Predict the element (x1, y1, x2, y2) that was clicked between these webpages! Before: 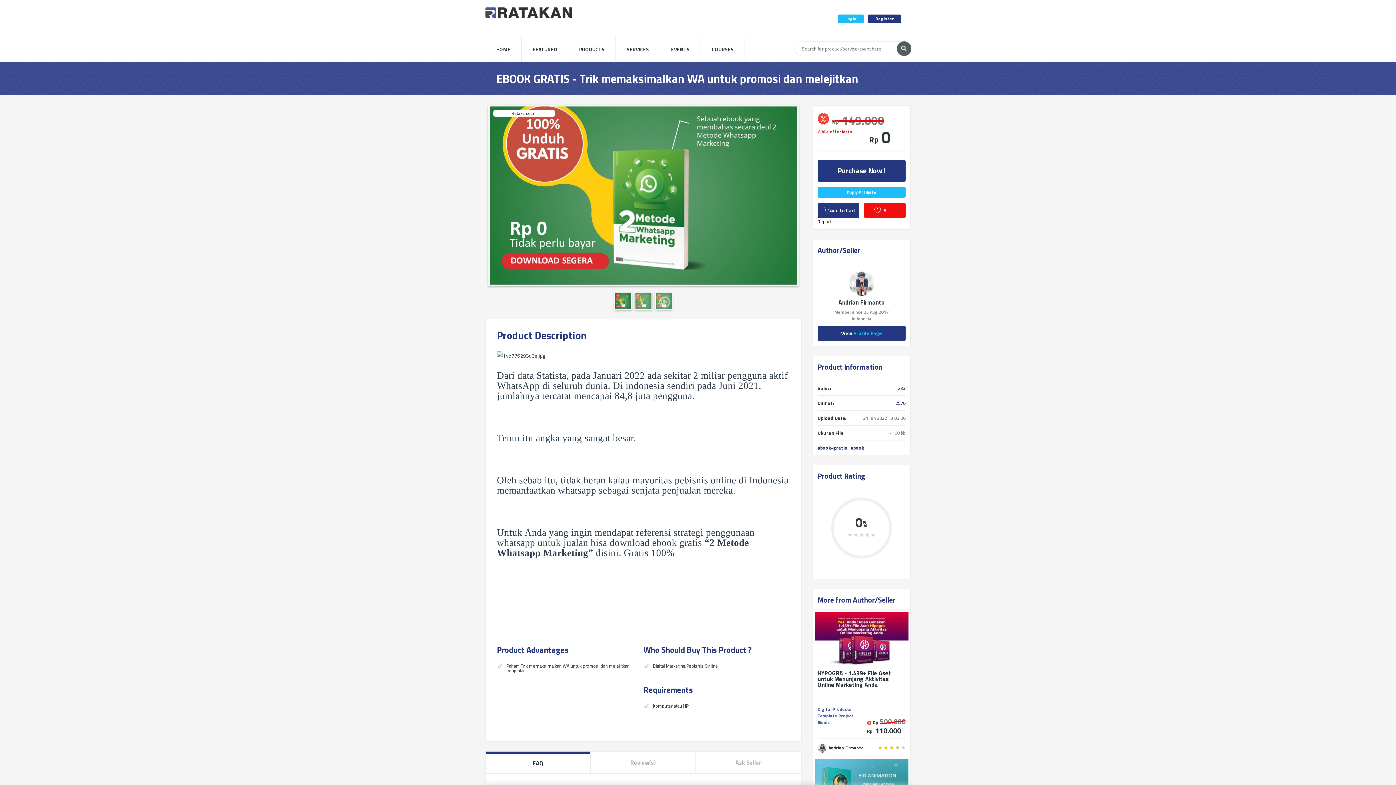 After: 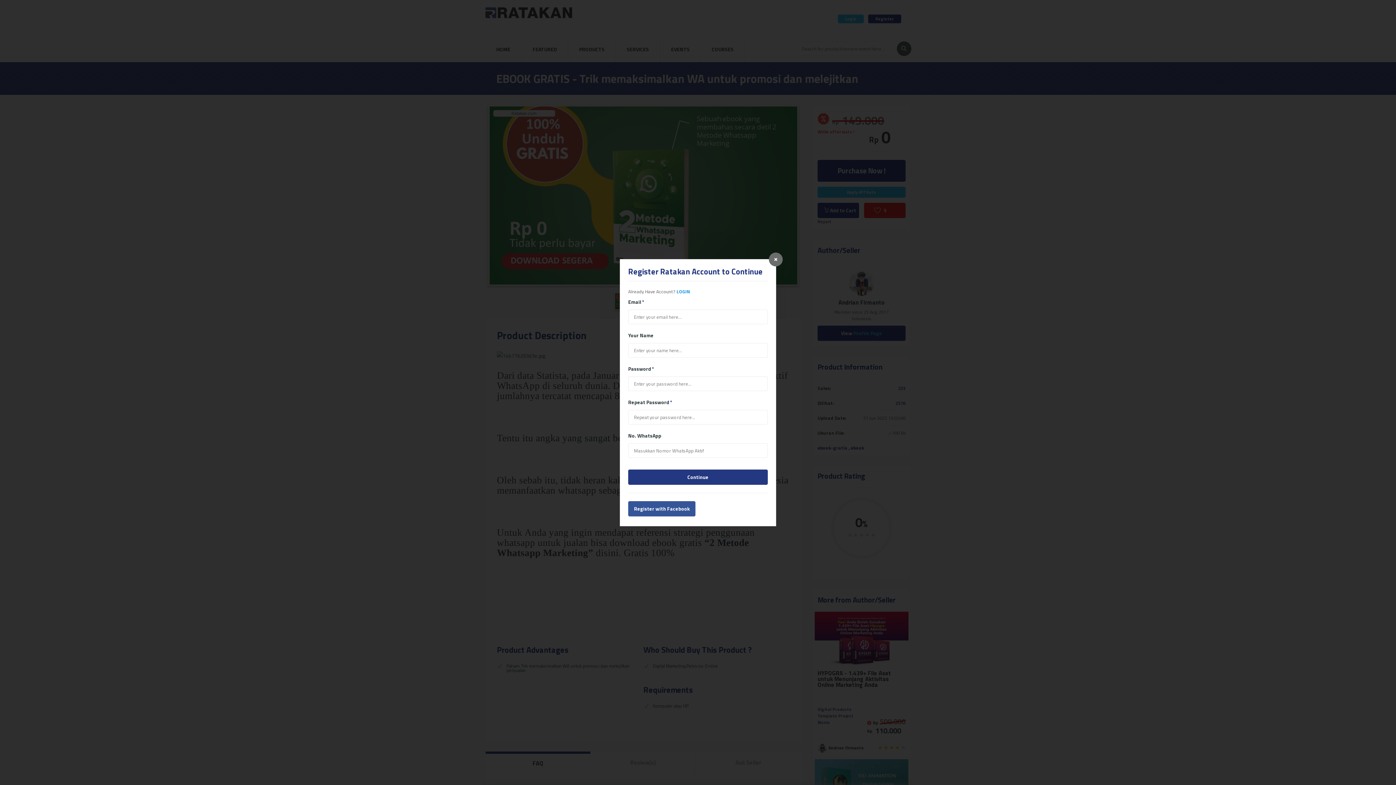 Action: label:  Add to Cart bbox: (817, 202, 859, 218)